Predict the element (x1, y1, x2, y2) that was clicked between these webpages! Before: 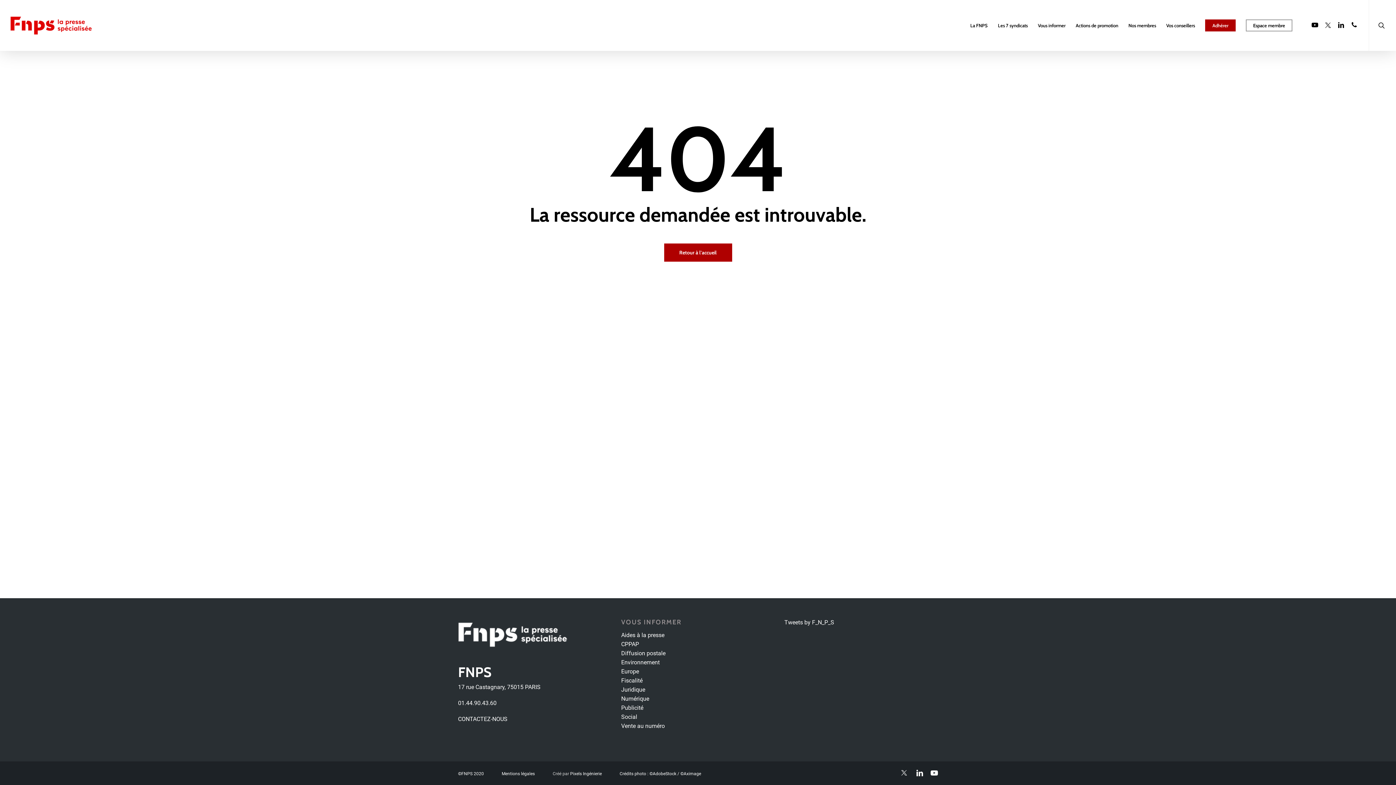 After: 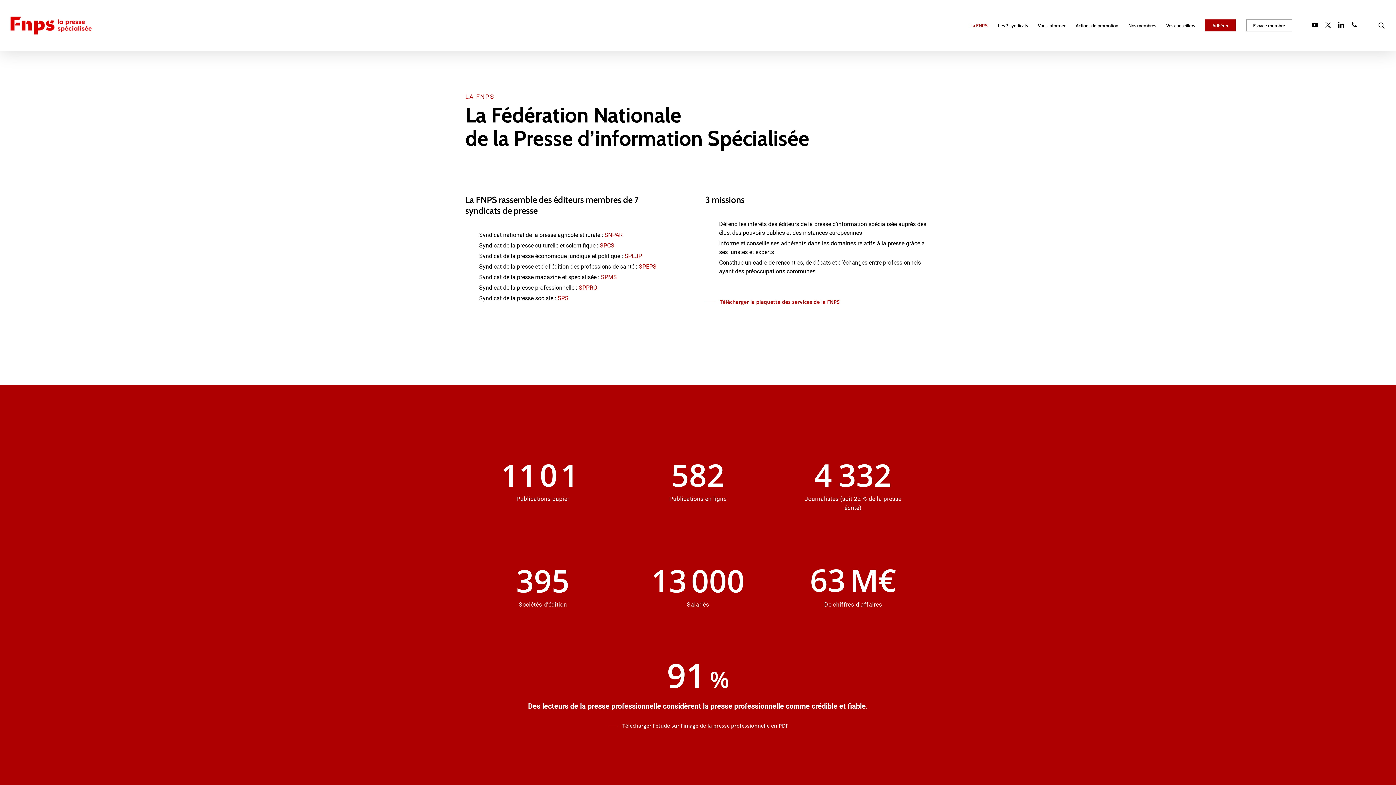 Action: bbox: (965, 22, 993, 28) label: La FNPS